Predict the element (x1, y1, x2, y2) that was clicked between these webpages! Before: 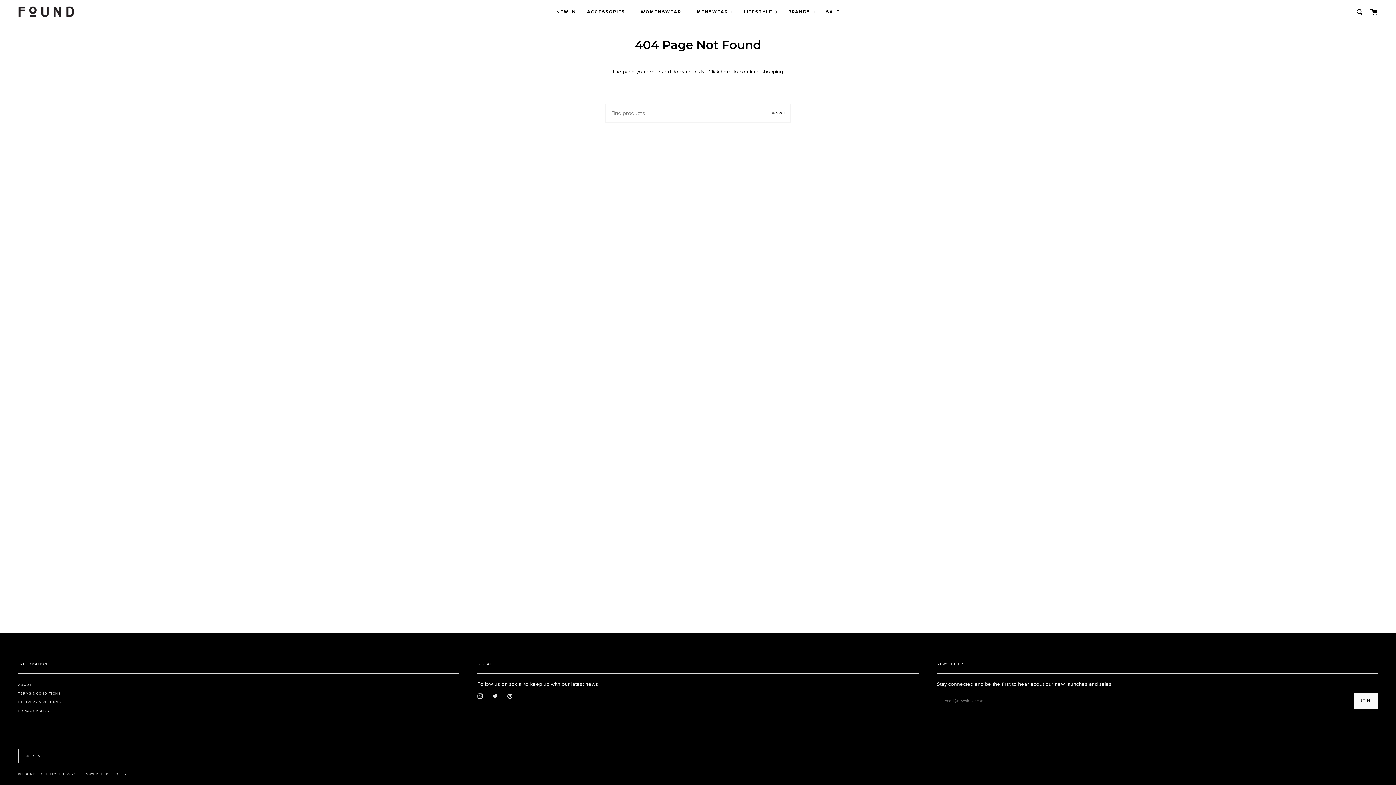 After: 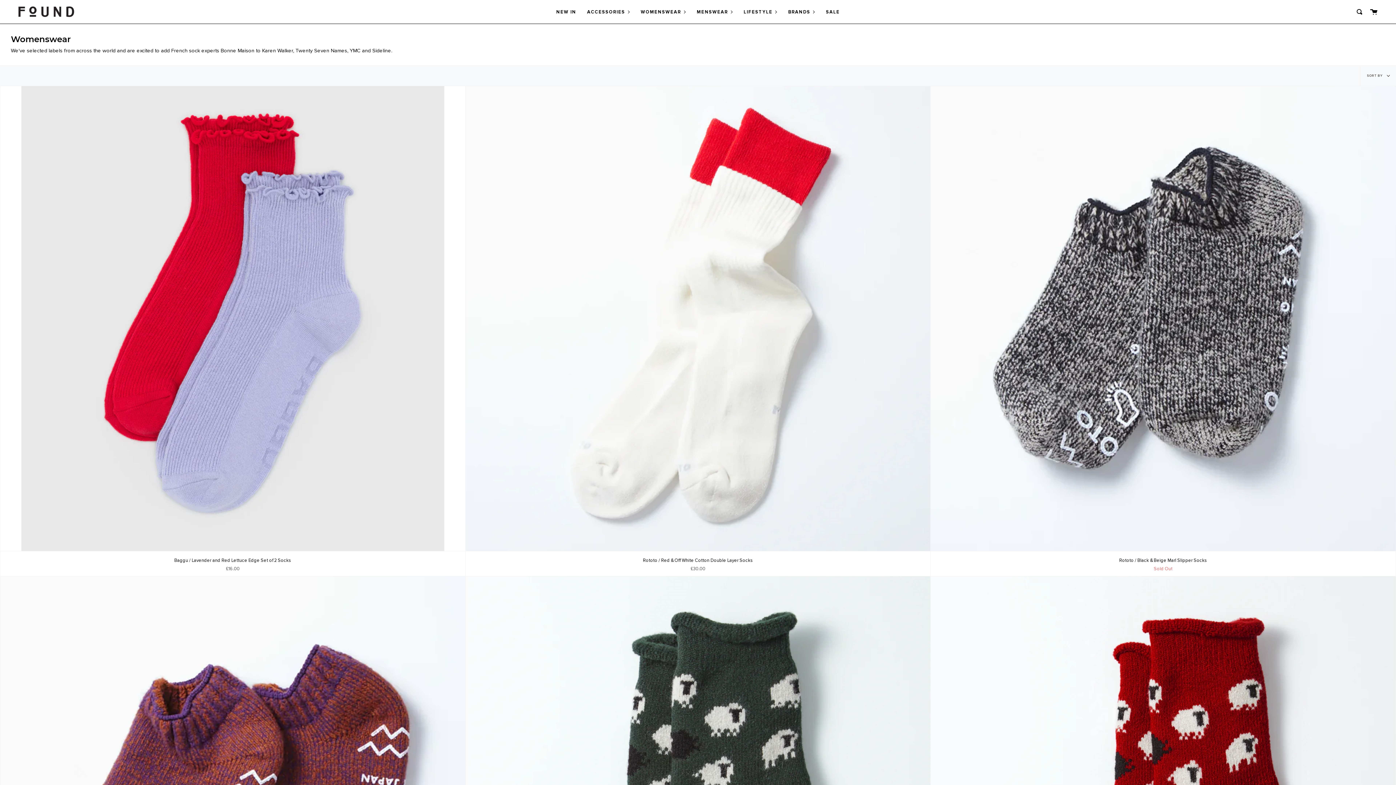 Action: bbox: (635, 0, 691, 23) label: WOMENSWEAR
WOMENSWEAR